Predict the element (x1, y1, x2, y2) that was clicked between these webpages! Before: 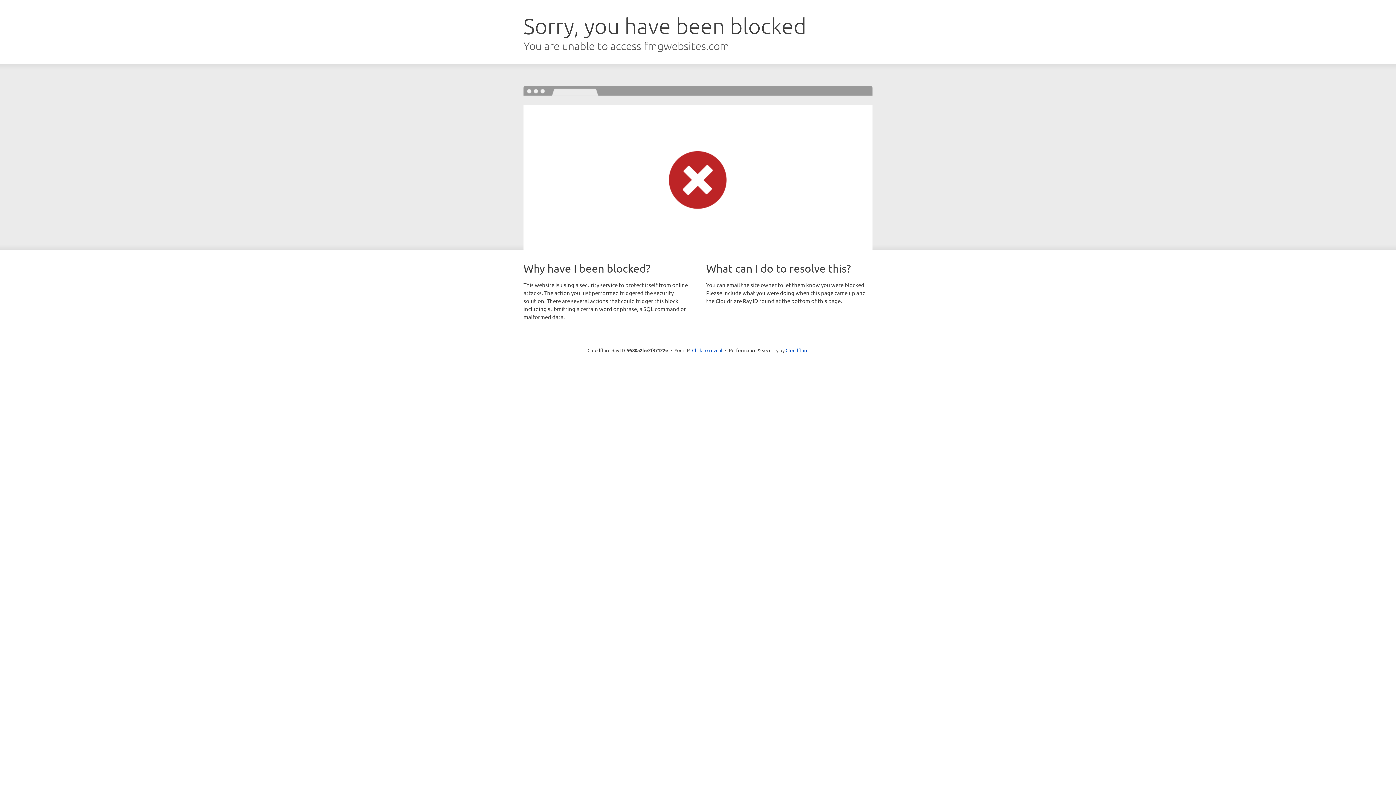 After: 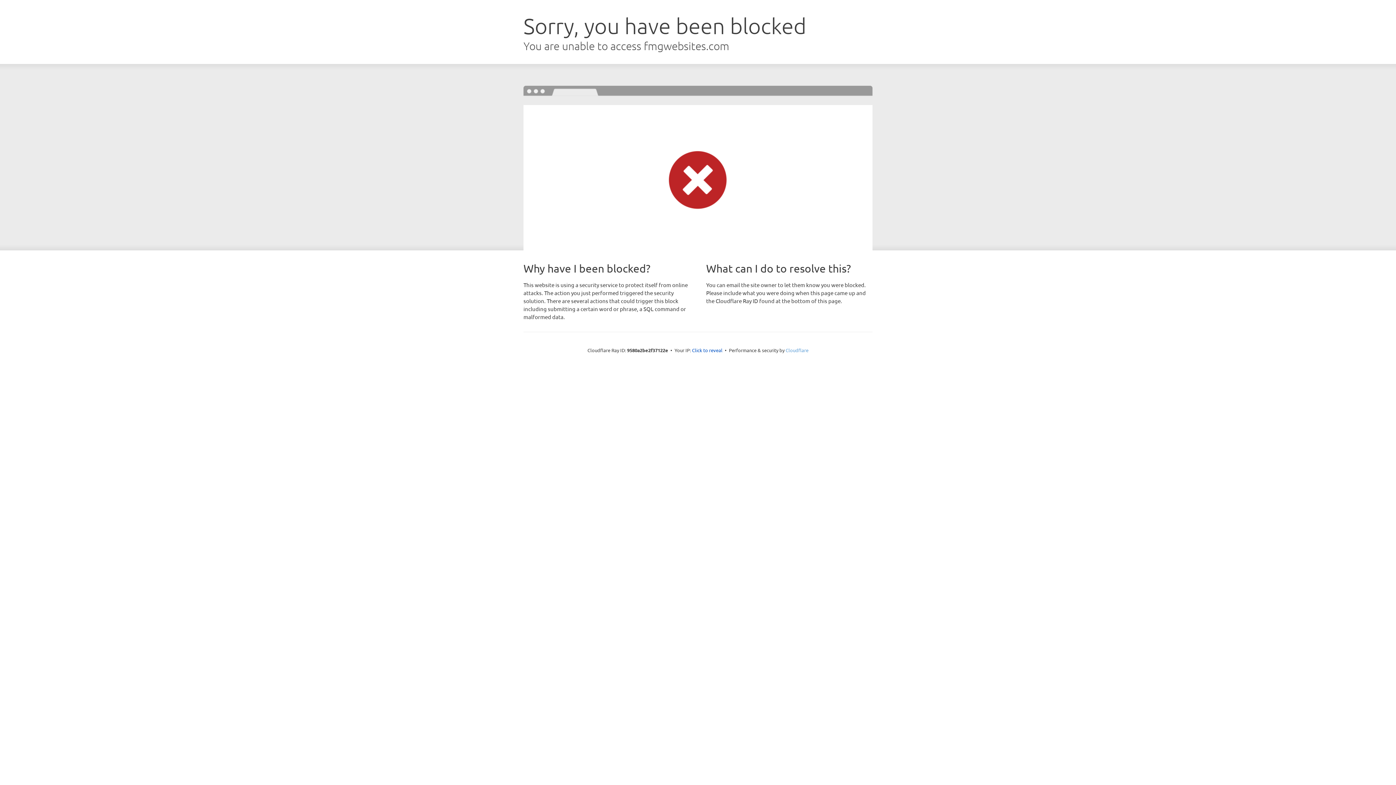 Action: label: Cloudflare bbox: (785, 347, 808, 353)